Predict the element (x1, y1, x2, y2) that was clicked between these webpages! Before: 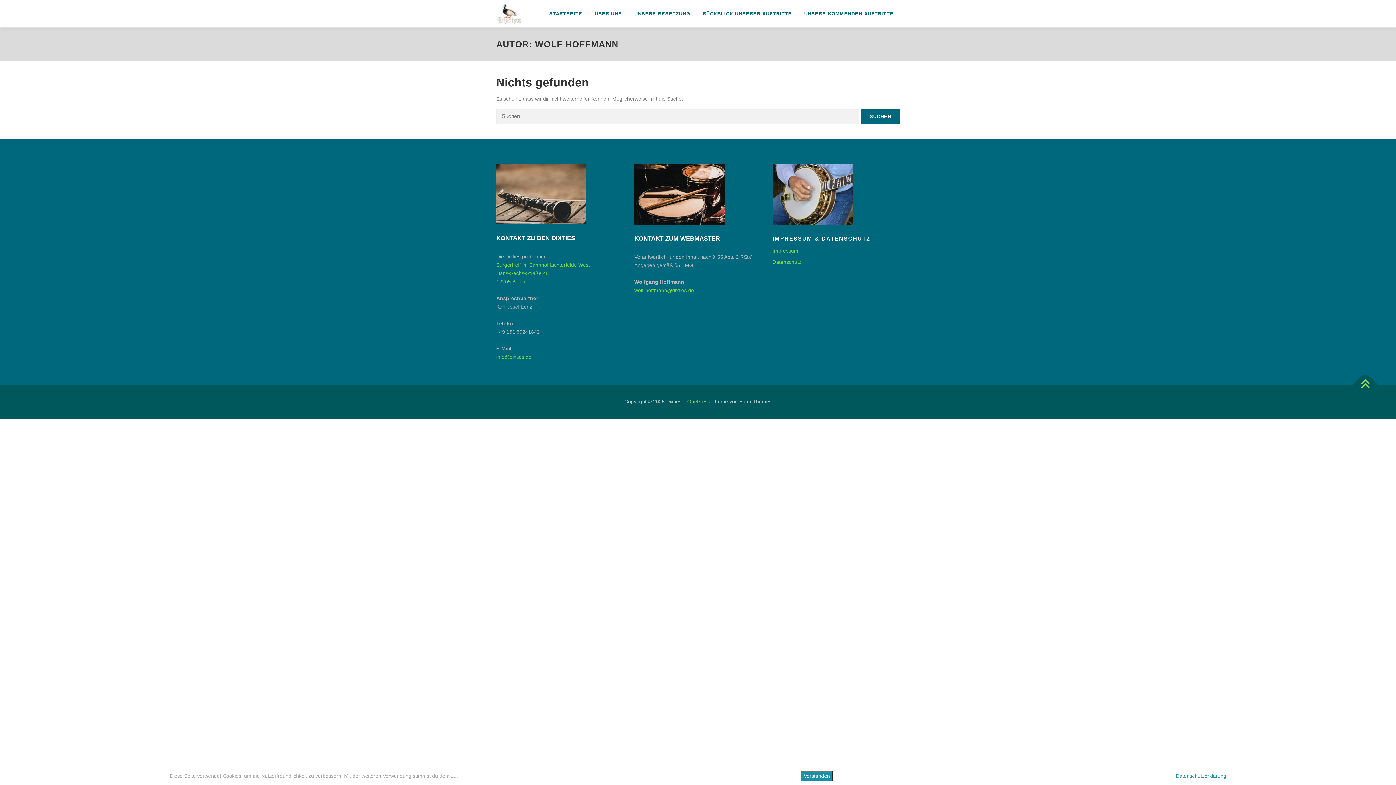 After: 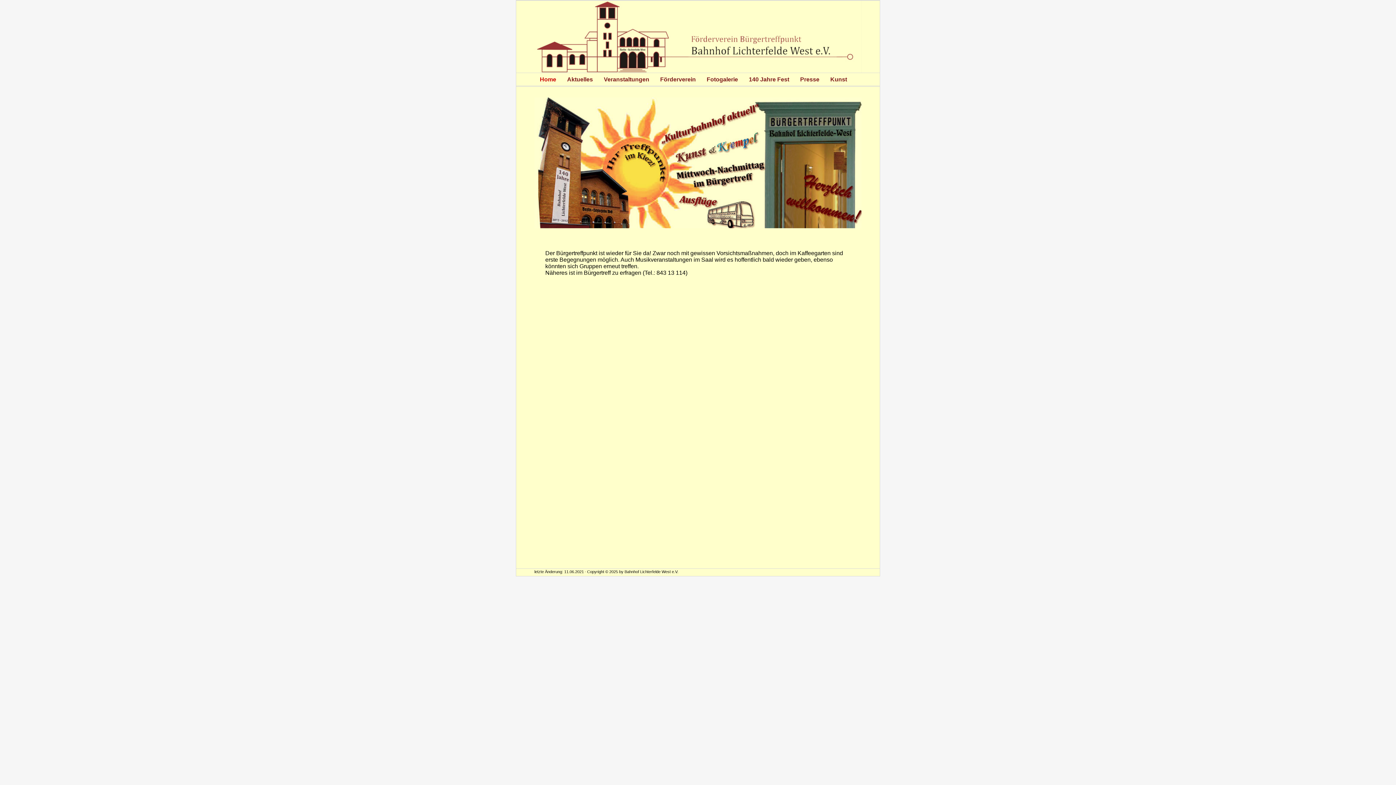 Action: label: Hans-Sachs-Straße 4D bbox: (496, 270, 549, 276)